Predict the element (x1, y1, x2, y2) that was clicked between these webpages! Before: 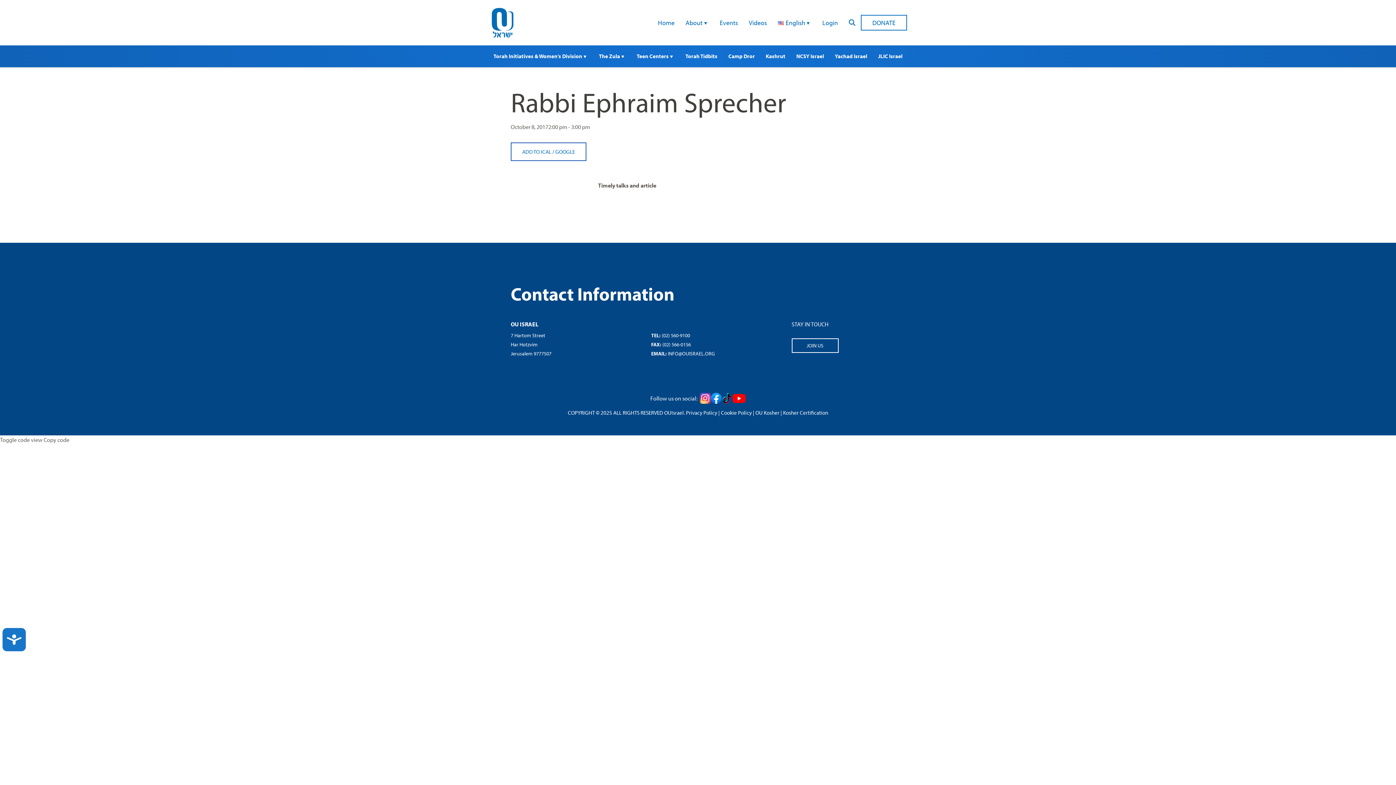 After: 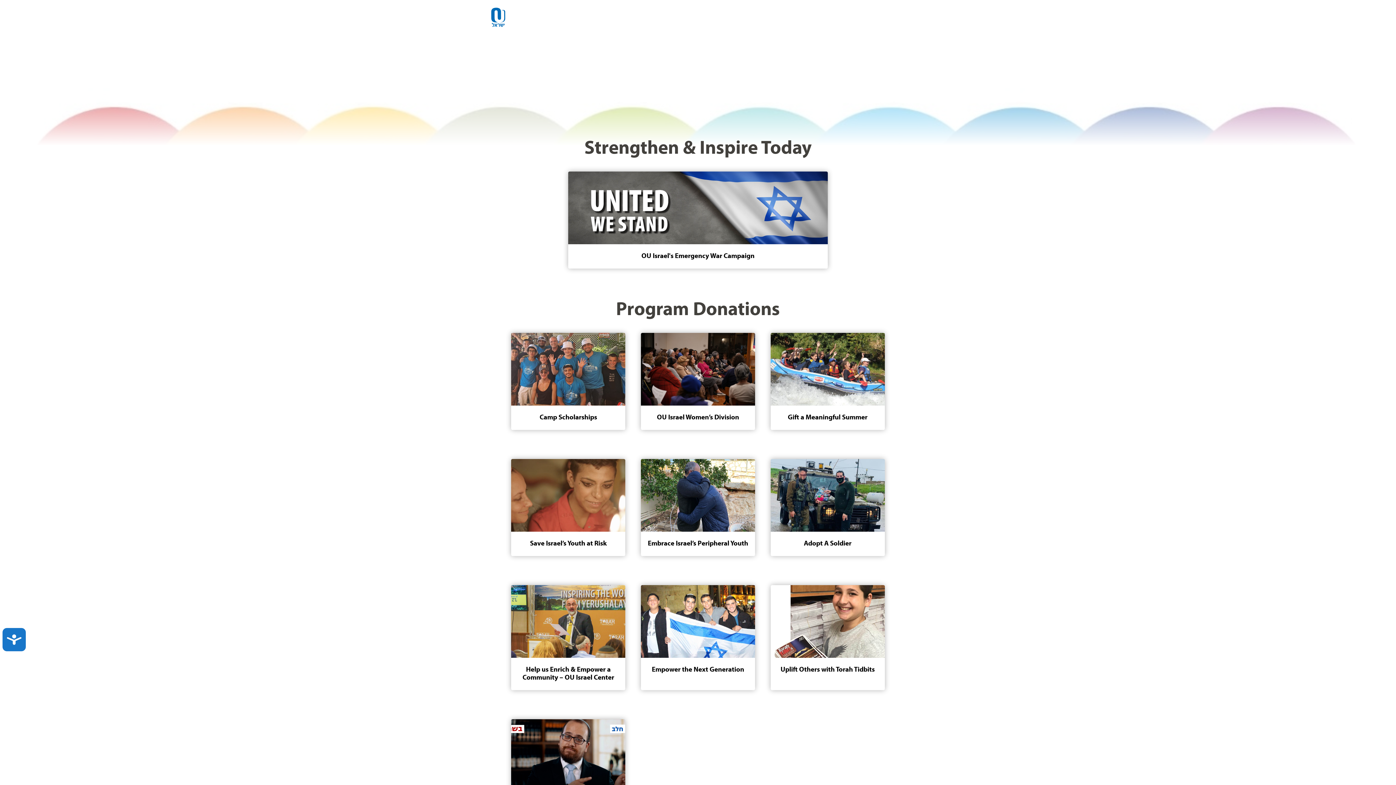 Action: bbox: (861, 14, 907, 30) label: DONATE